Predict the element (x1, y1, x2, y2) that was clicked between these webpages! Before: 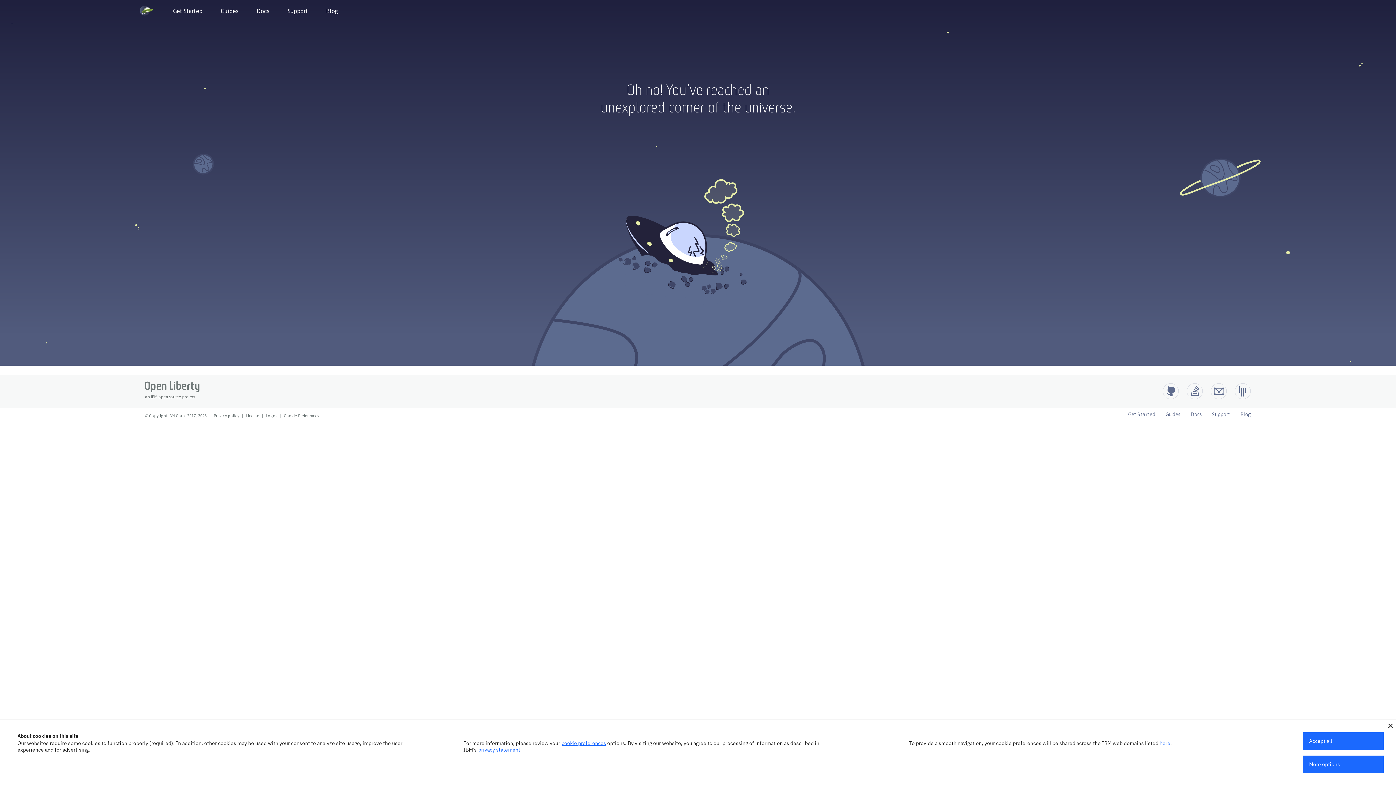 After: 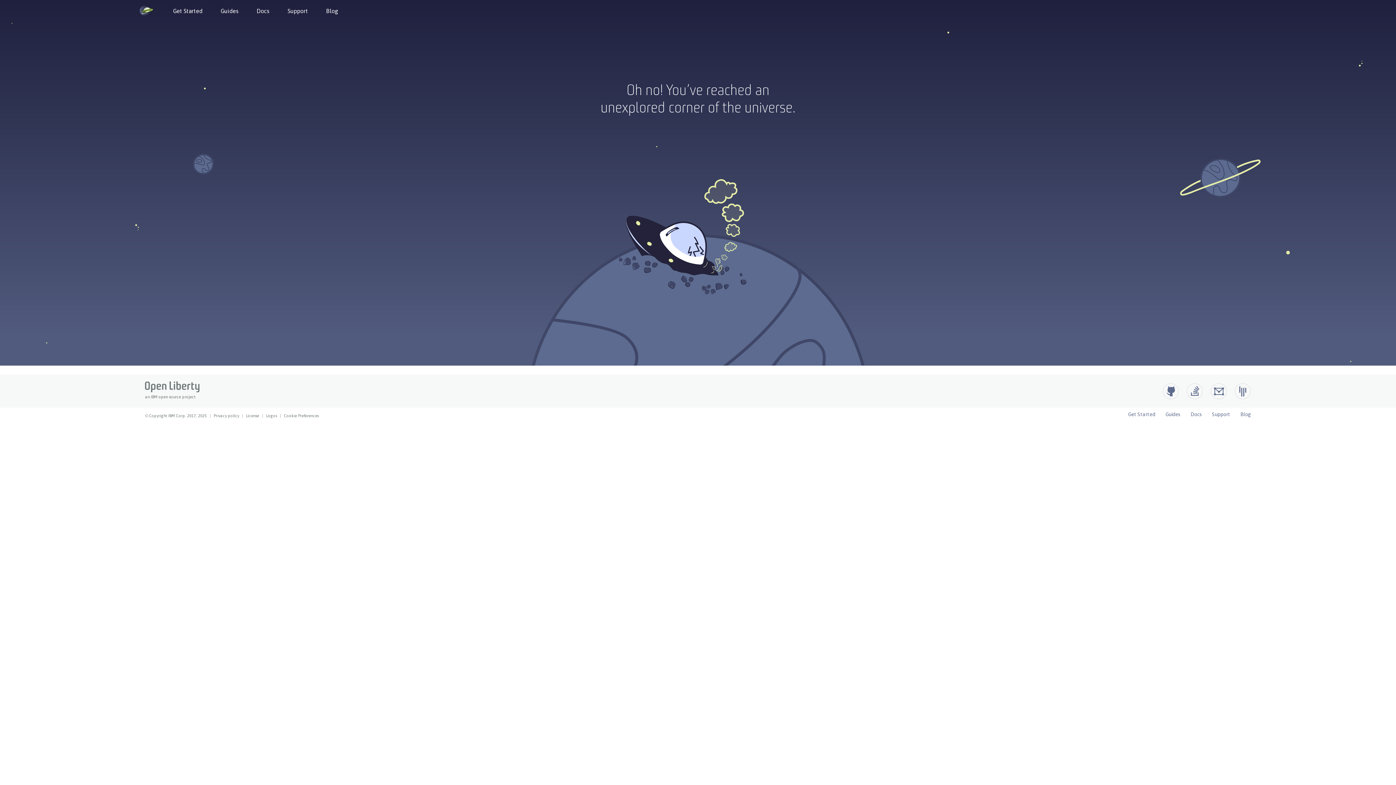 Action: label: Accept all bbox: (1303, 732, 1384, 750)